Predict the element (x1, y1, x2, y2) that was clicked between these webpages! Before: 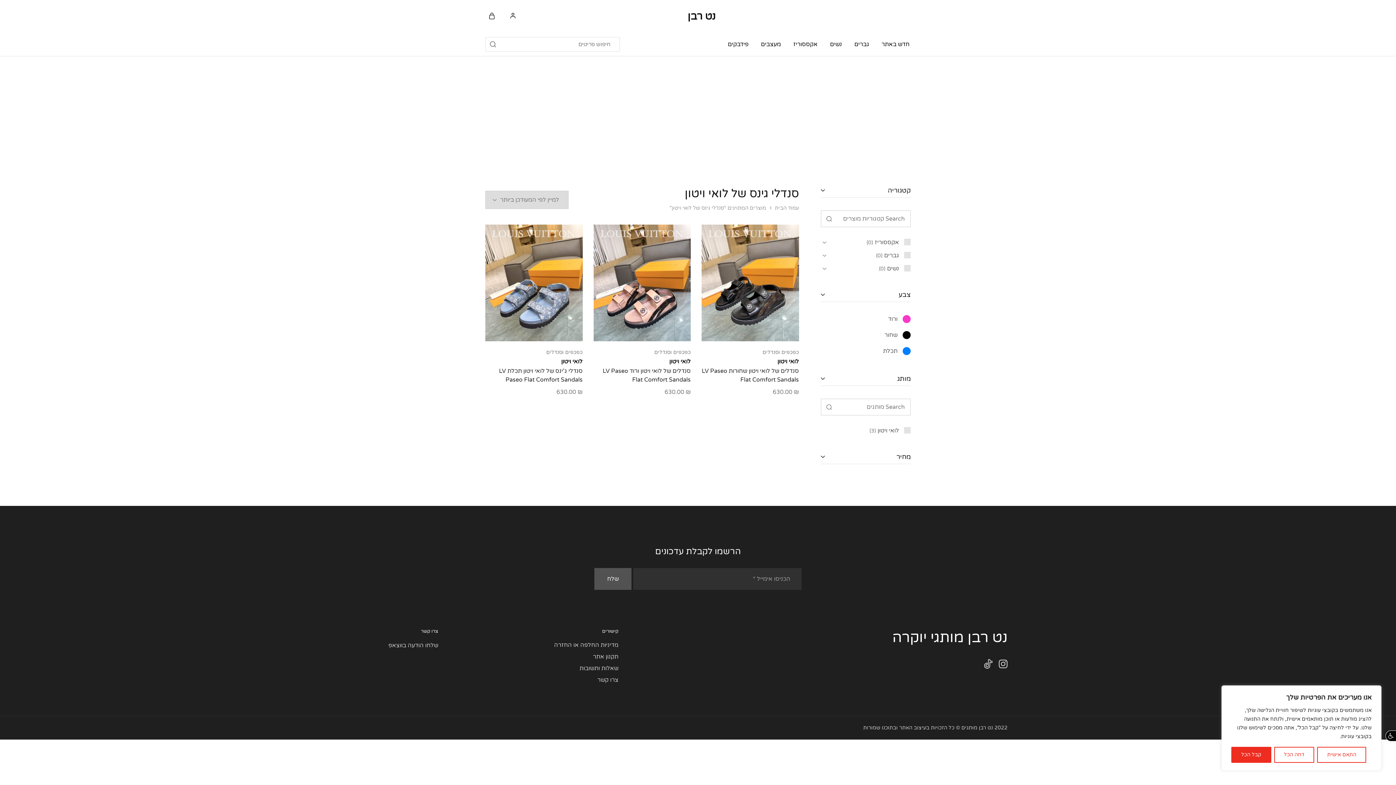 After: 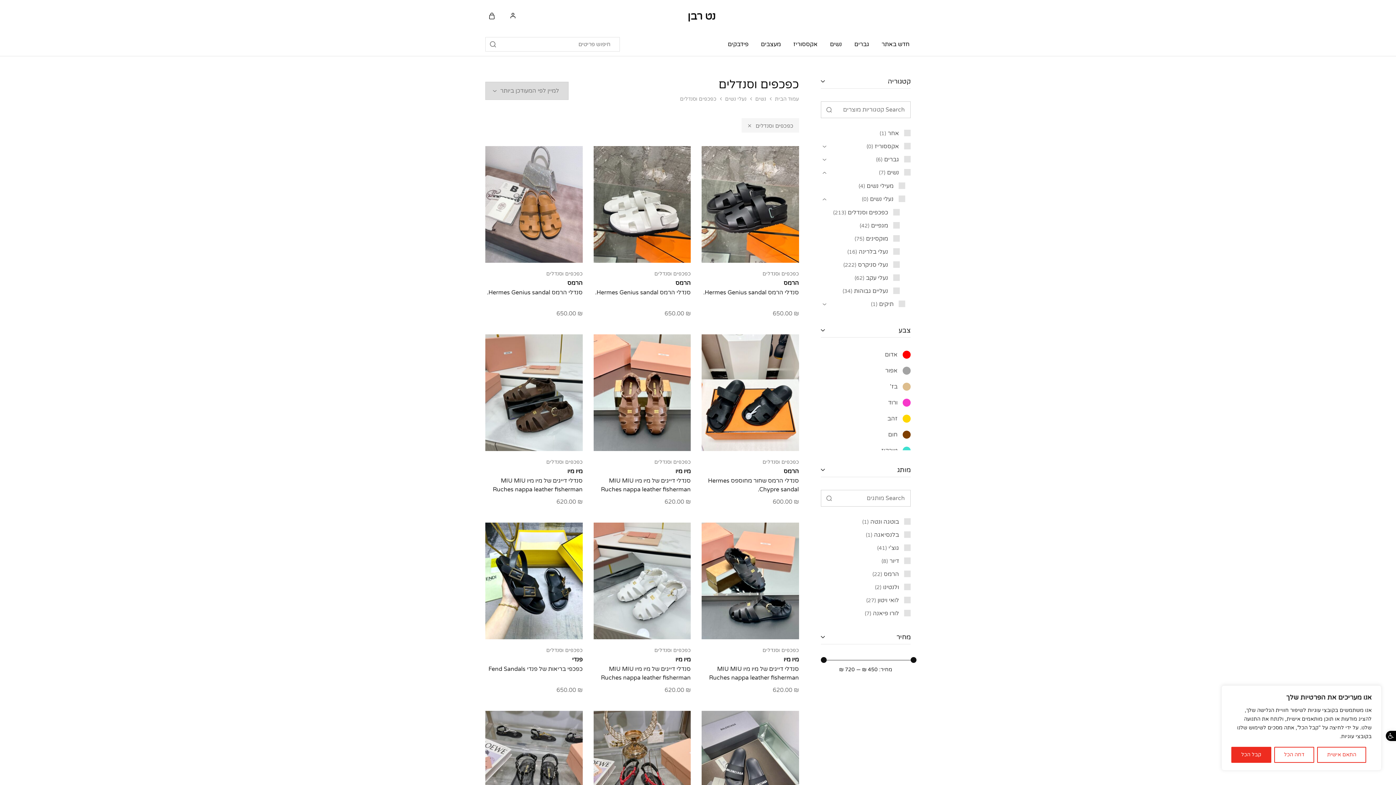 Action: label: כפכפים וסנדלים bbox: (701, 348, 799, 356)